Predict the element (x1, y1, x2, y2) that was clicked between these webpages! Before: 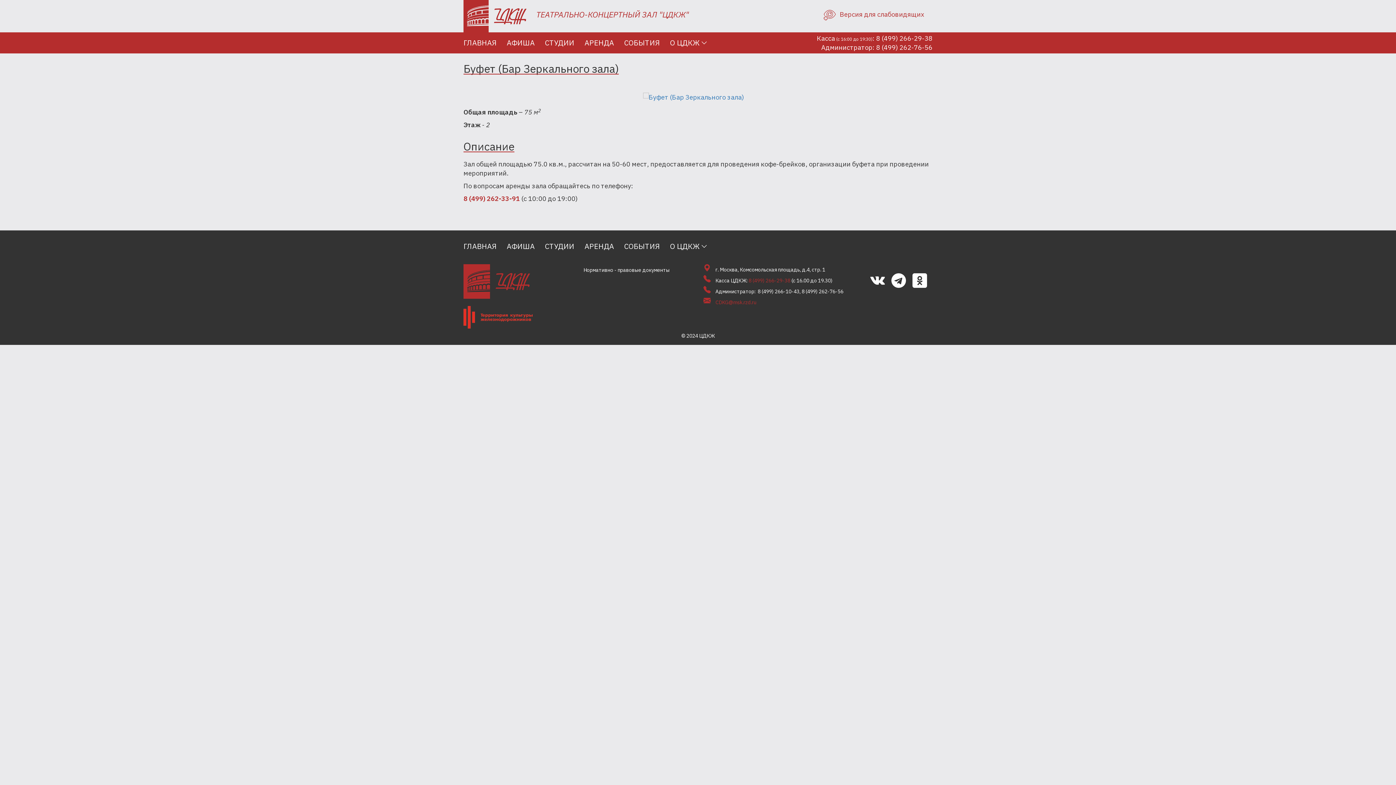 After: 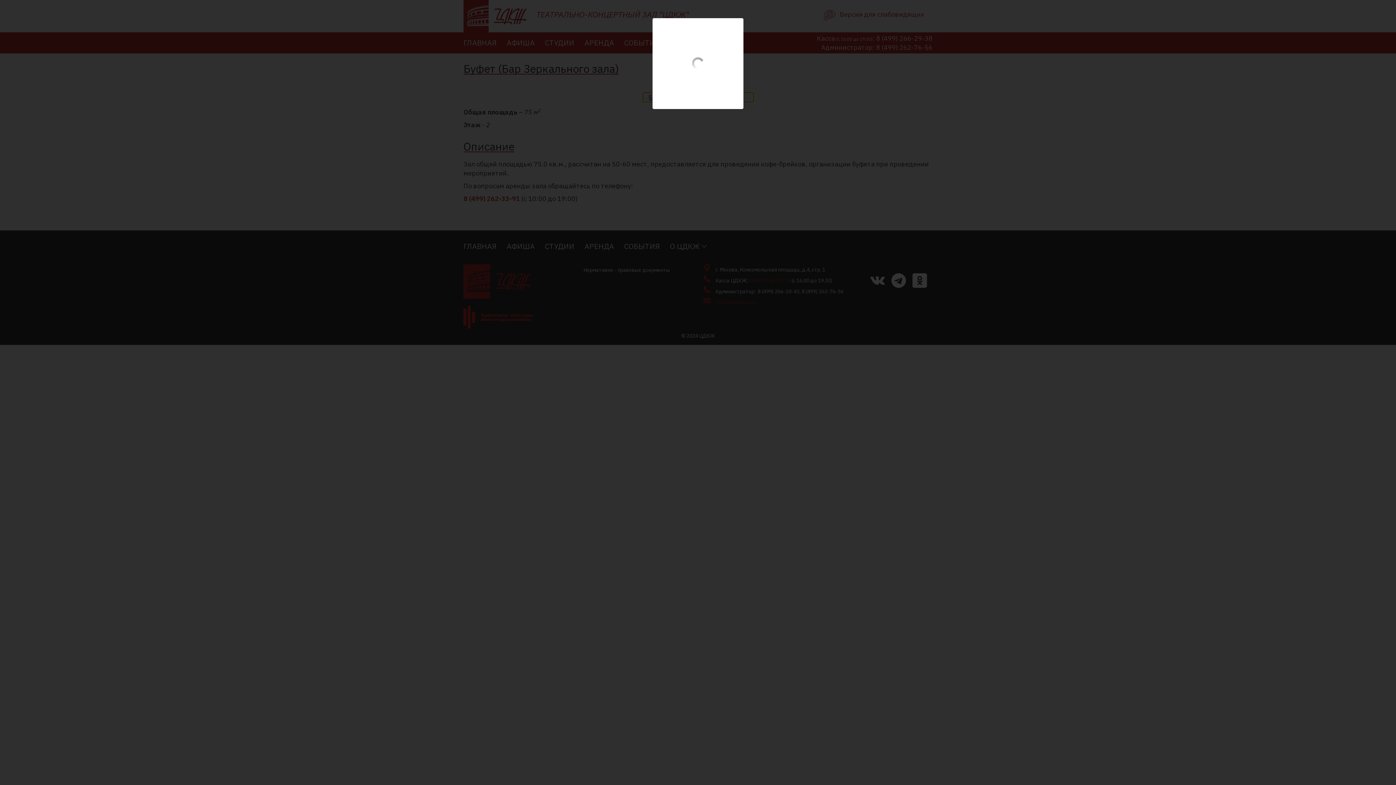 Action: bbox: (643, 92, 753, 101)